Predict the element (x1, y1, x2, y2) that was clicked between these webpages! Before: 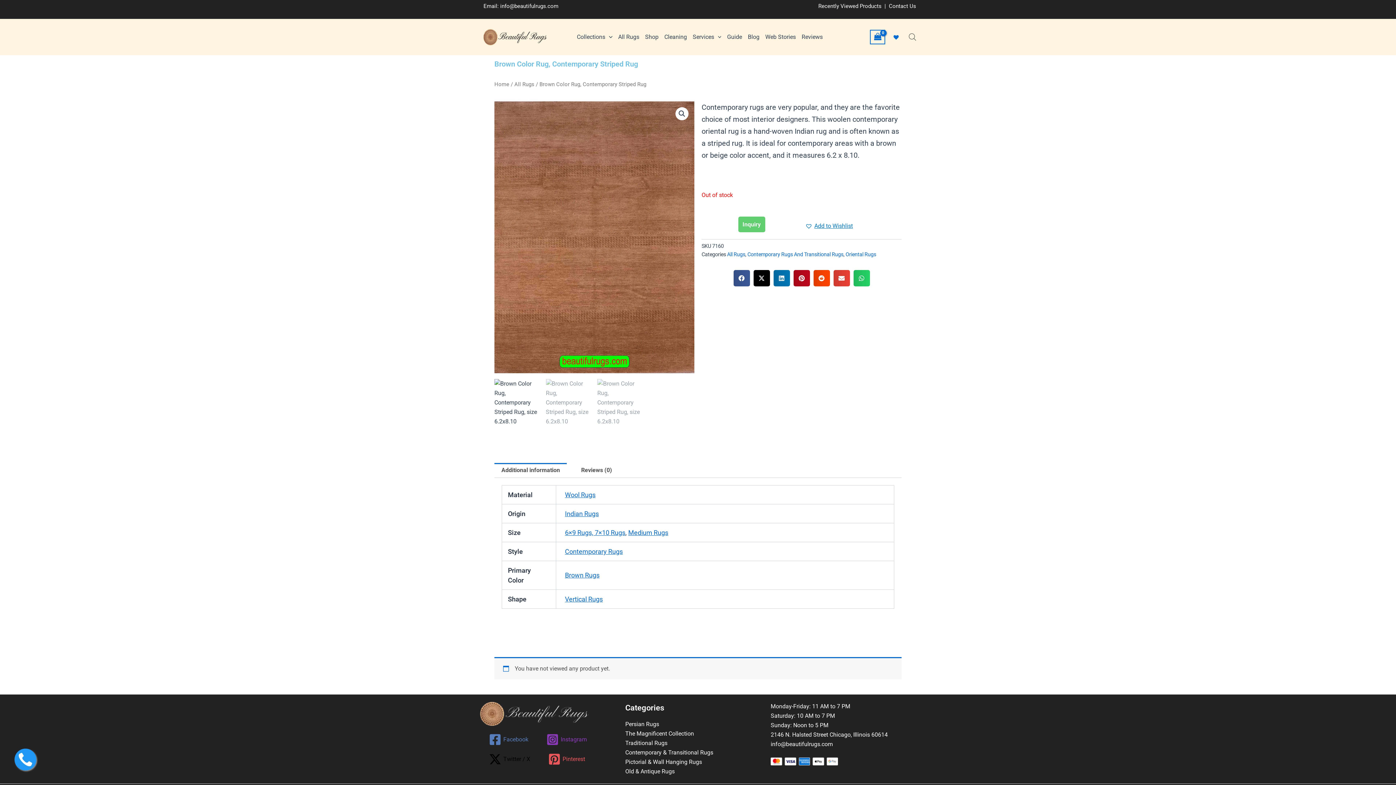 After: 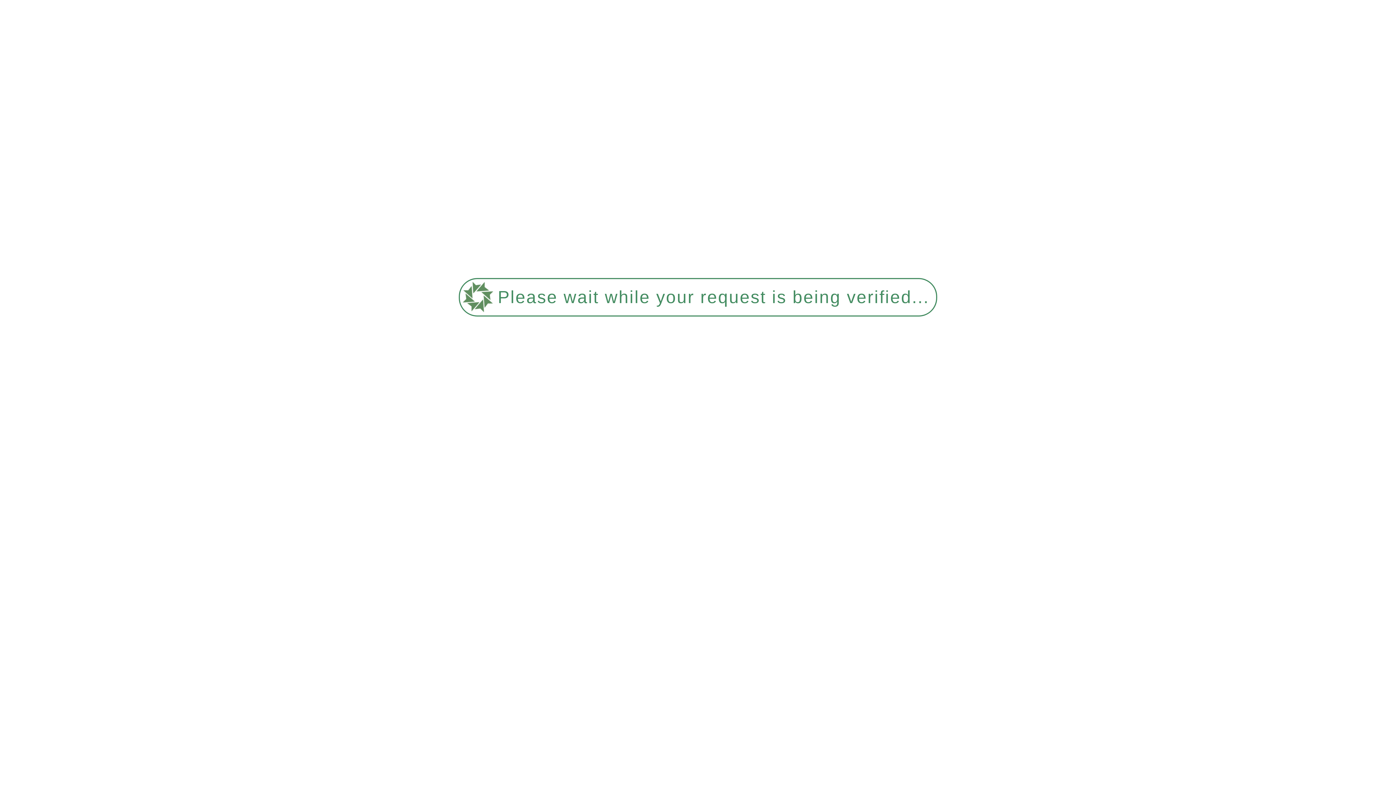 Action: bbox: (625, 730, 694, 737) label: The Magnificent Collection